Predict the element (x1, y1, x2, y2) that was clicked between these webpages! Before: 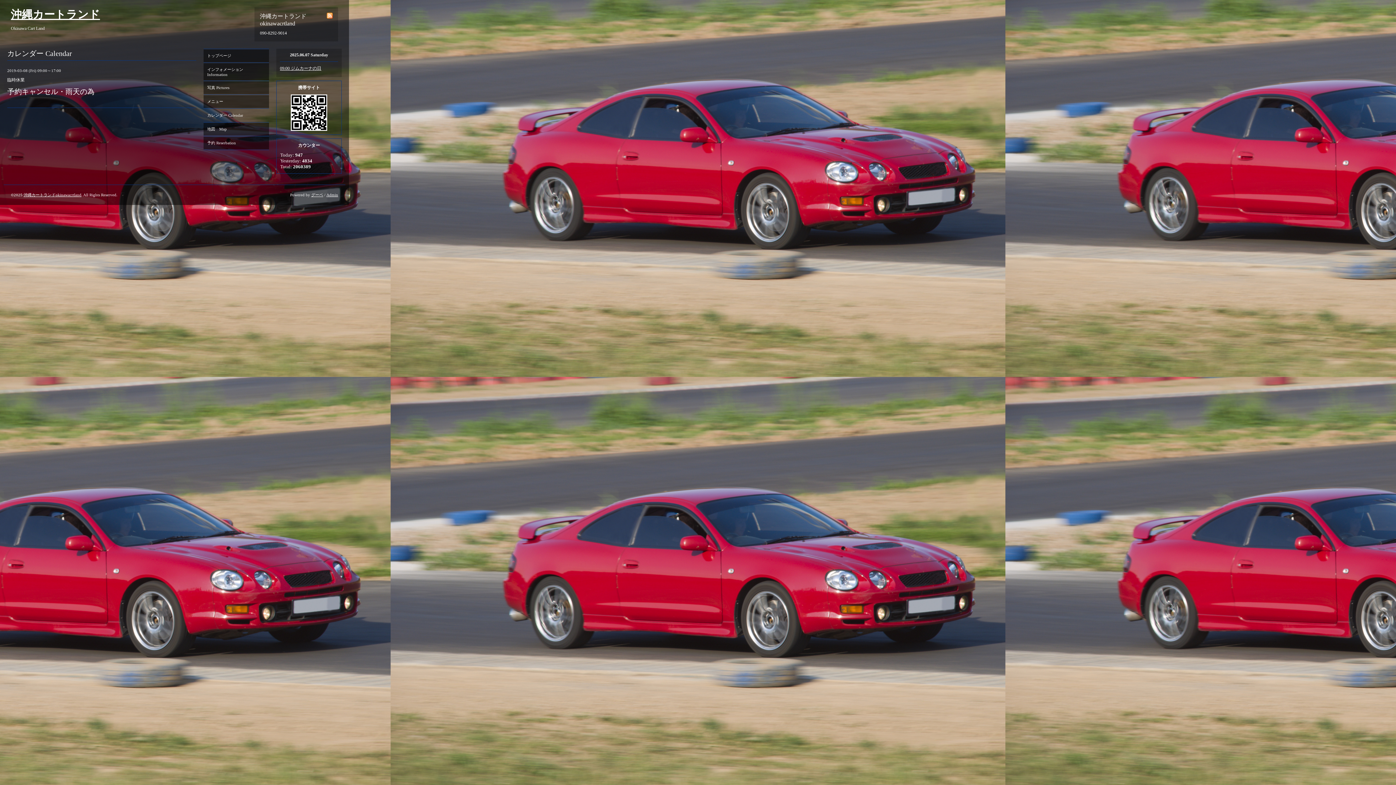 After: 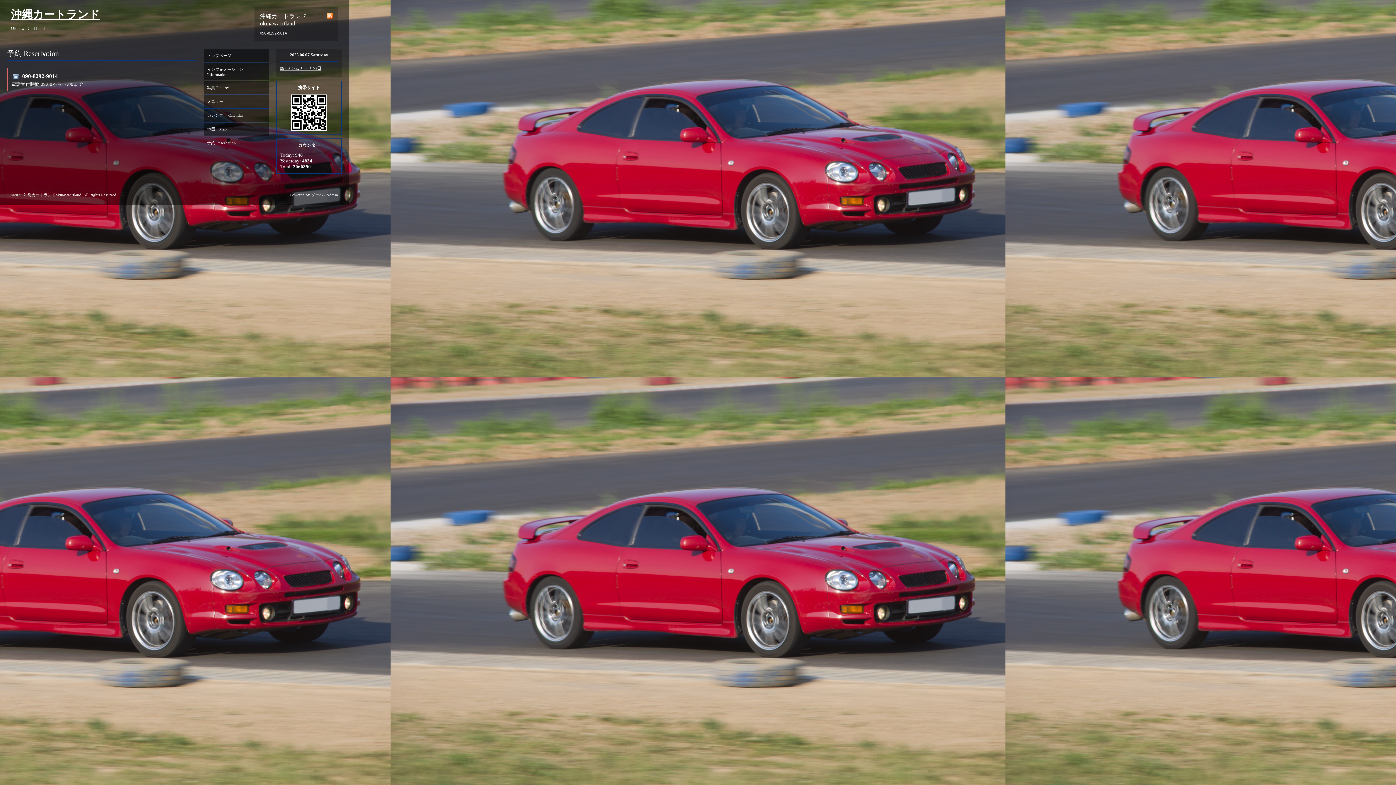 Action: label: 予約 Reserbation bbox: (203, 136, 269, 149)